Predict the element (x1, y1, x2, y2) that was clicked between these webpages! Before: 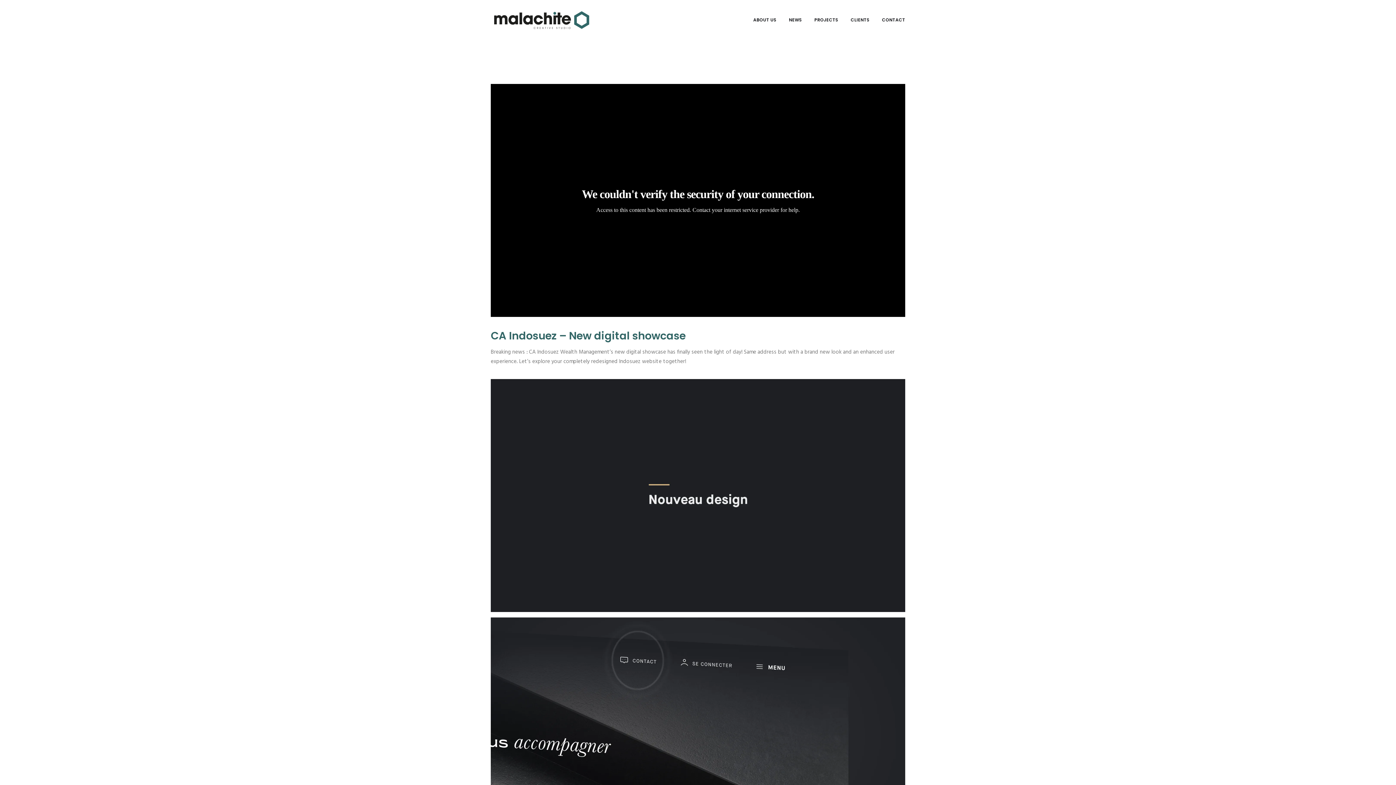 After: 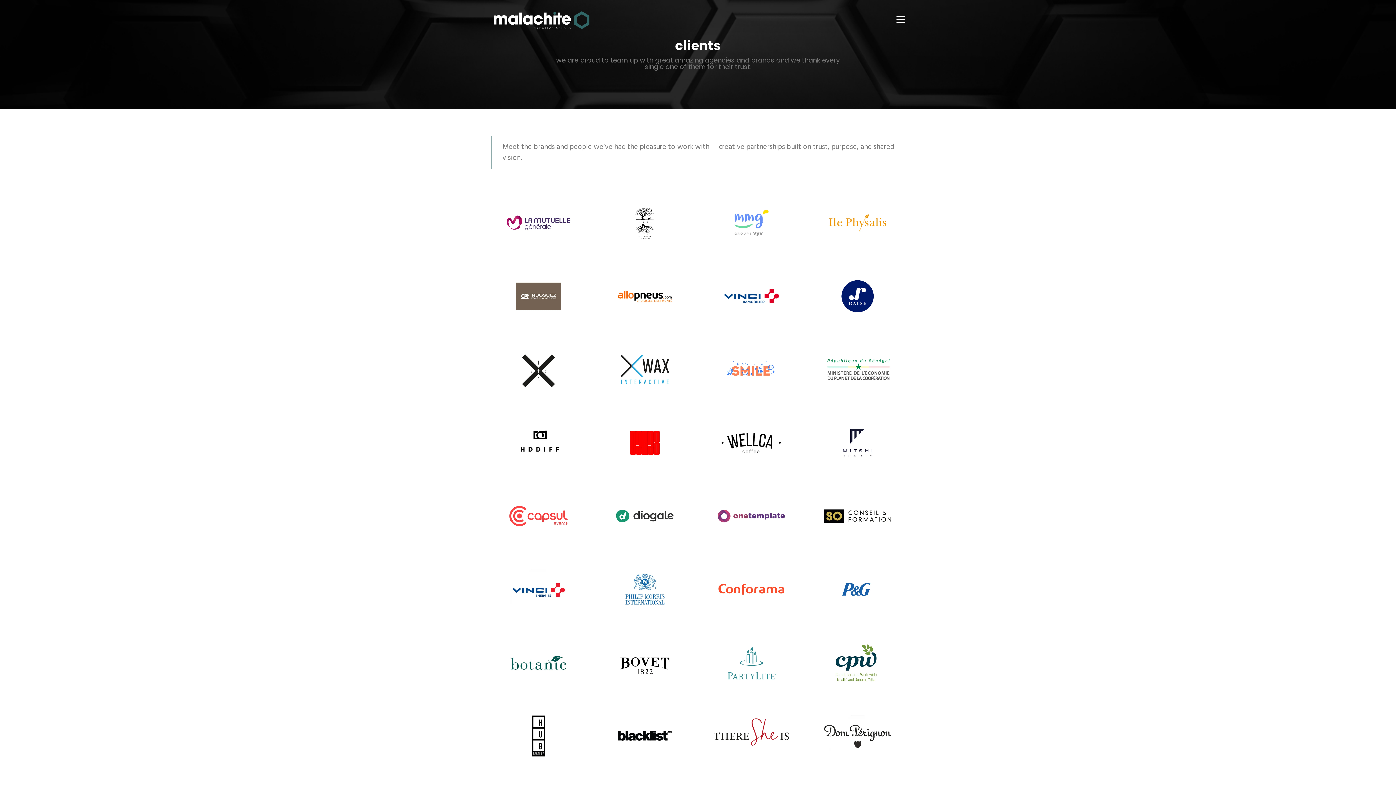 Action: bbox: (850, 16, 869, 22) label: CLIENTS